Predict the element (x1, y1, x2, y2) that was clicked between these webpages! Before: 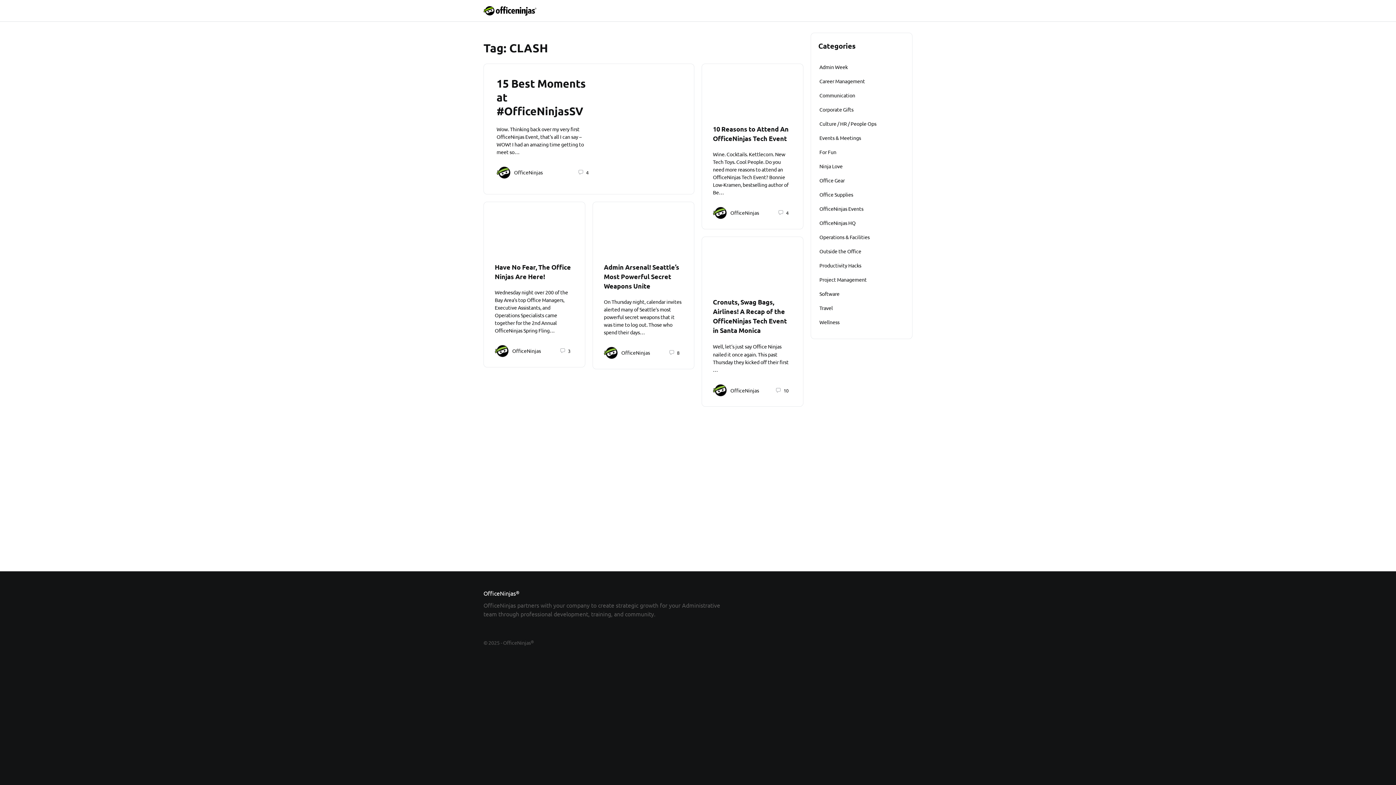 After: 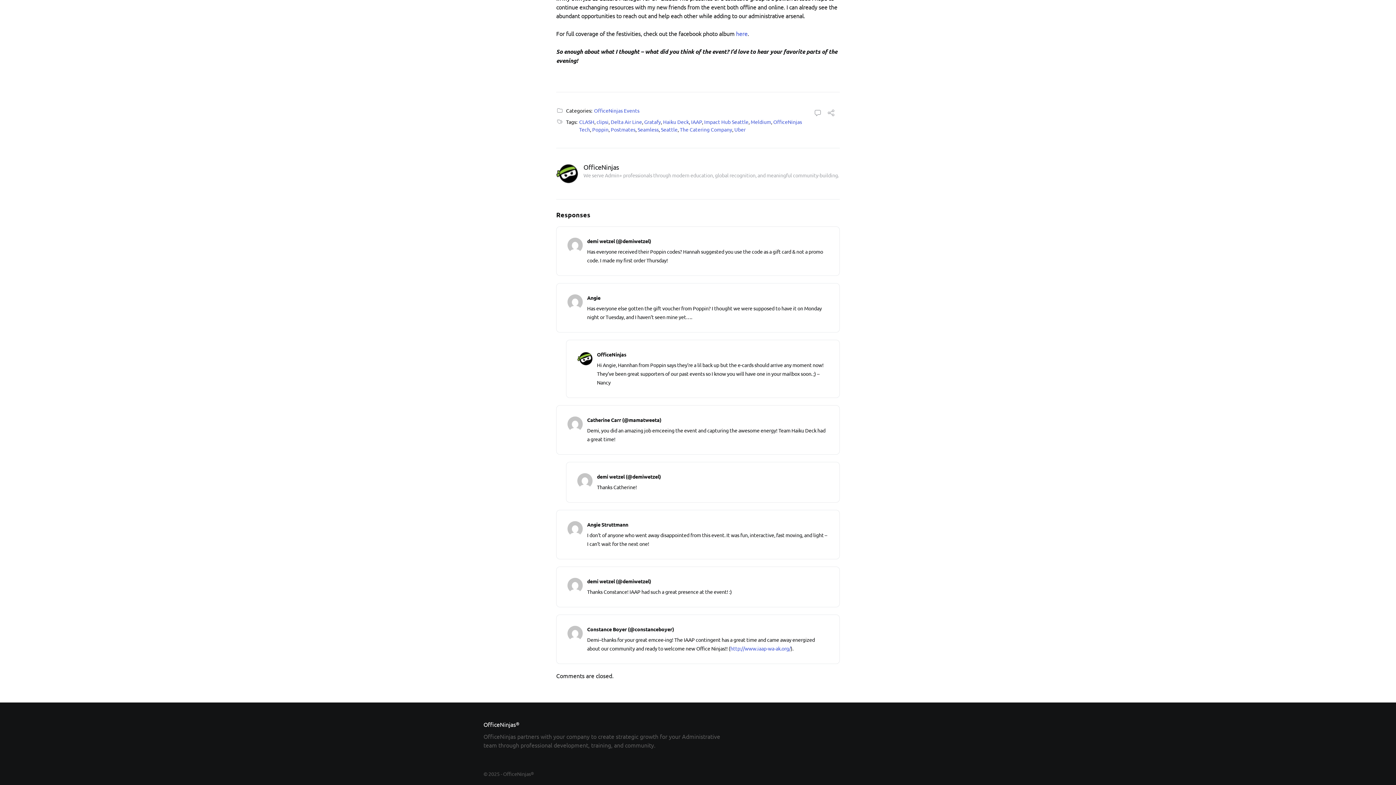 Action: bbox: (665, 346, 683, 359) label: 8